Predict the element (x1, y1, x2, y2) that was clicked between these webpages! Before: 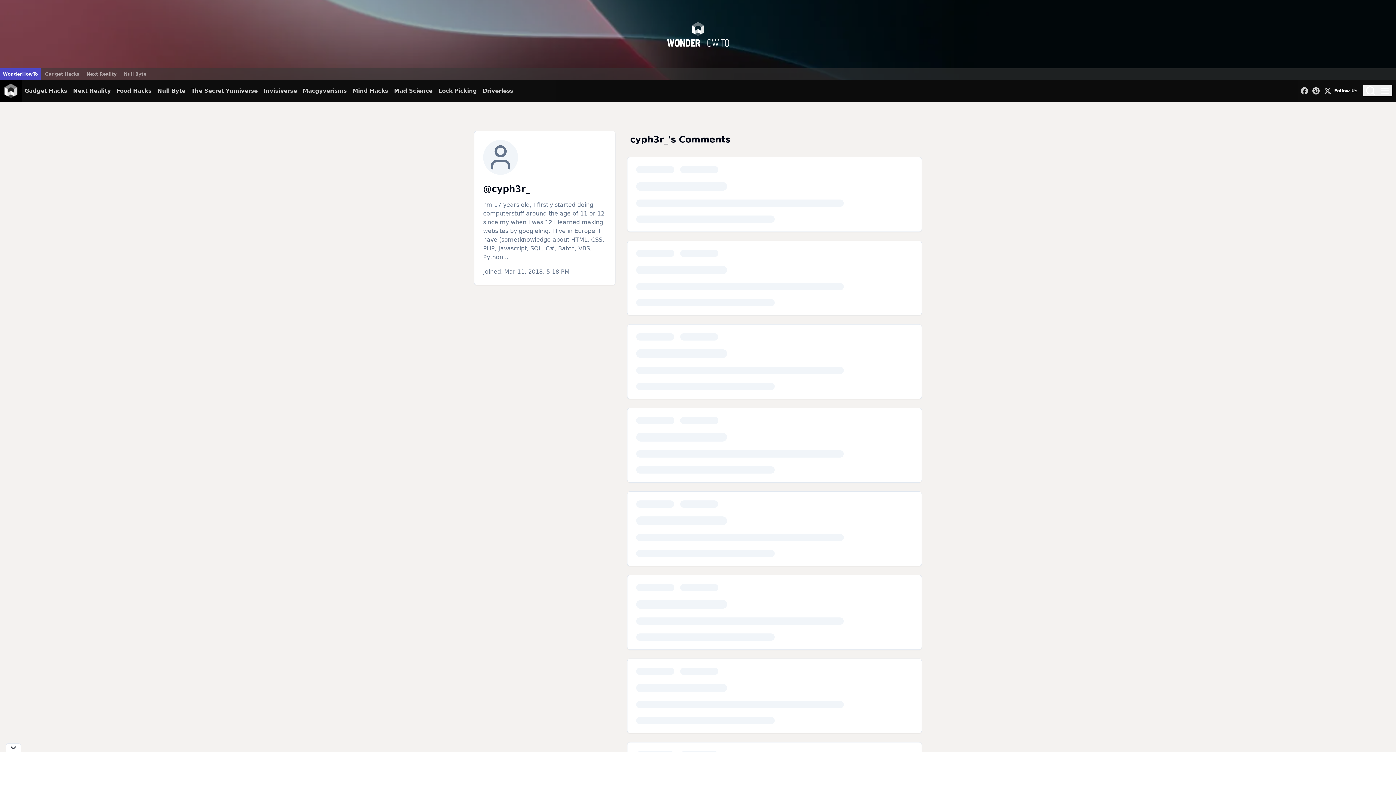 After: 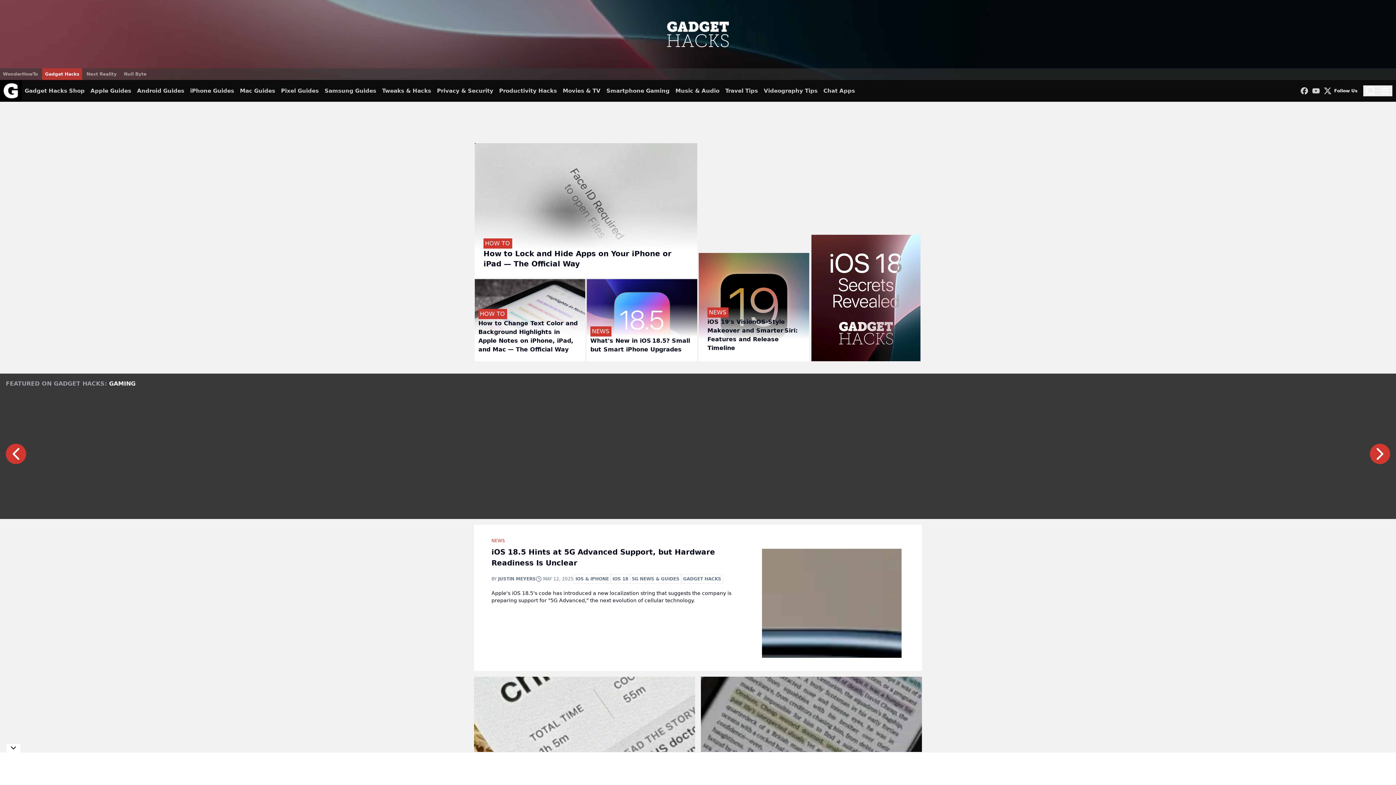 Action: label: Gadget Hacks bbox: (42, 68, 82, 80)